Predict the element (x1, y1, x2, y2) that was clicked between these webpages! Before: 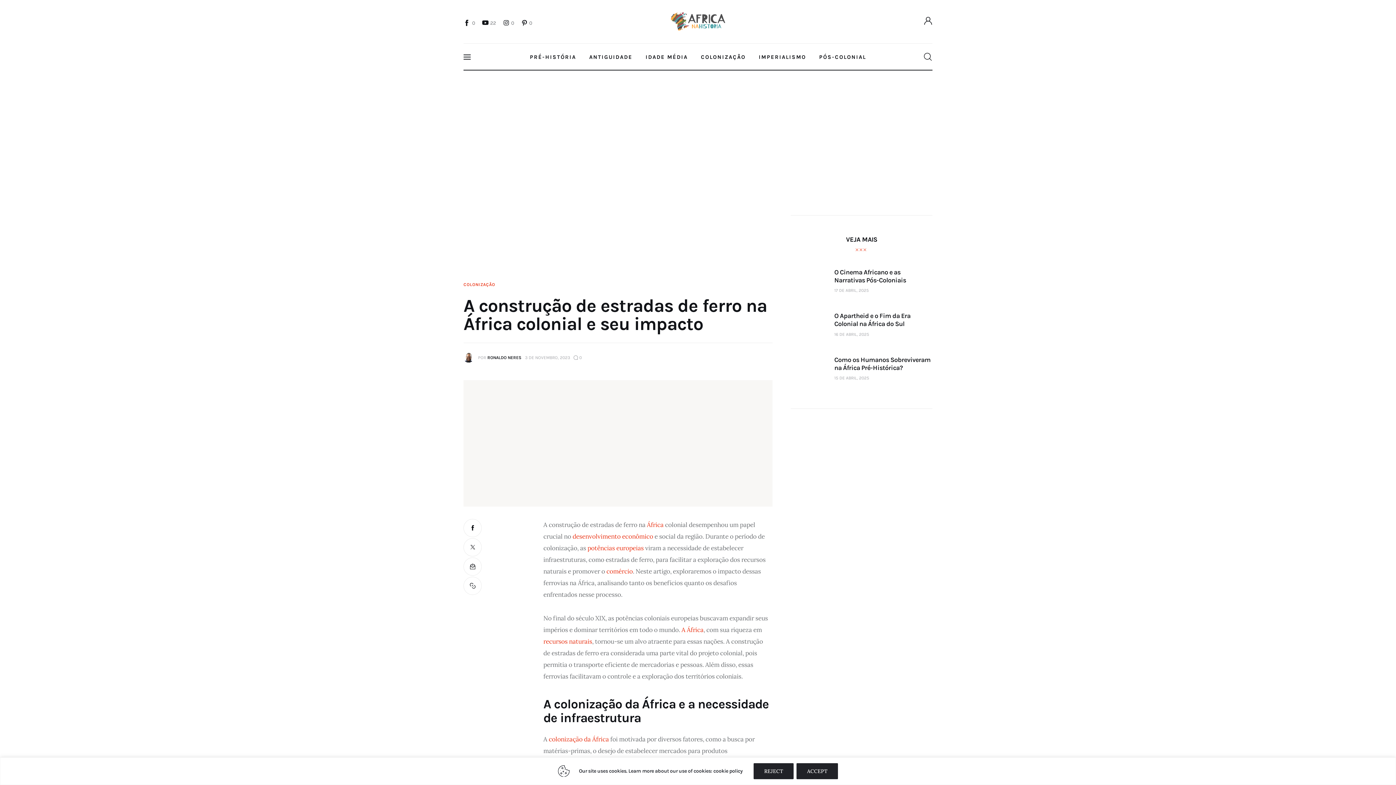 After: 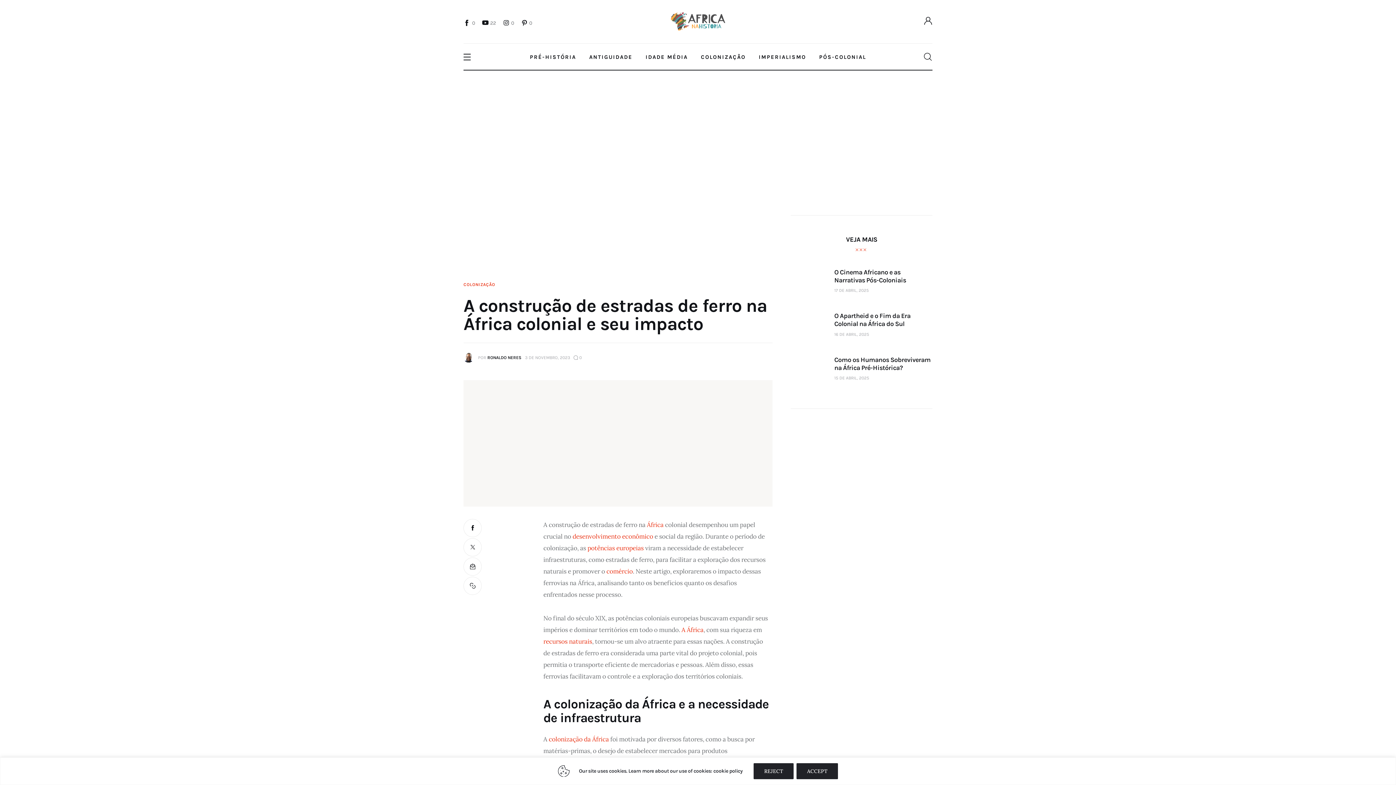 Action: bbox: (460, 50, 474, 63)